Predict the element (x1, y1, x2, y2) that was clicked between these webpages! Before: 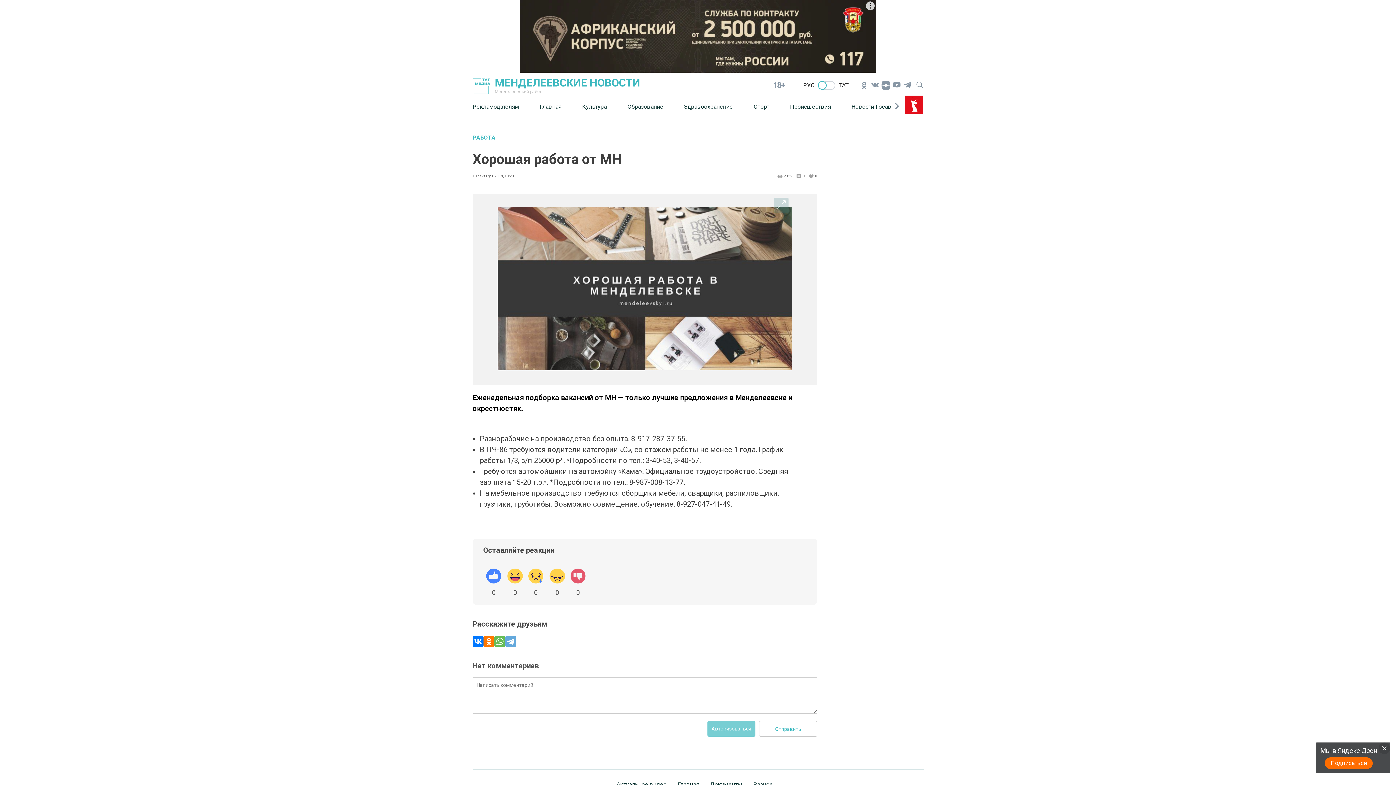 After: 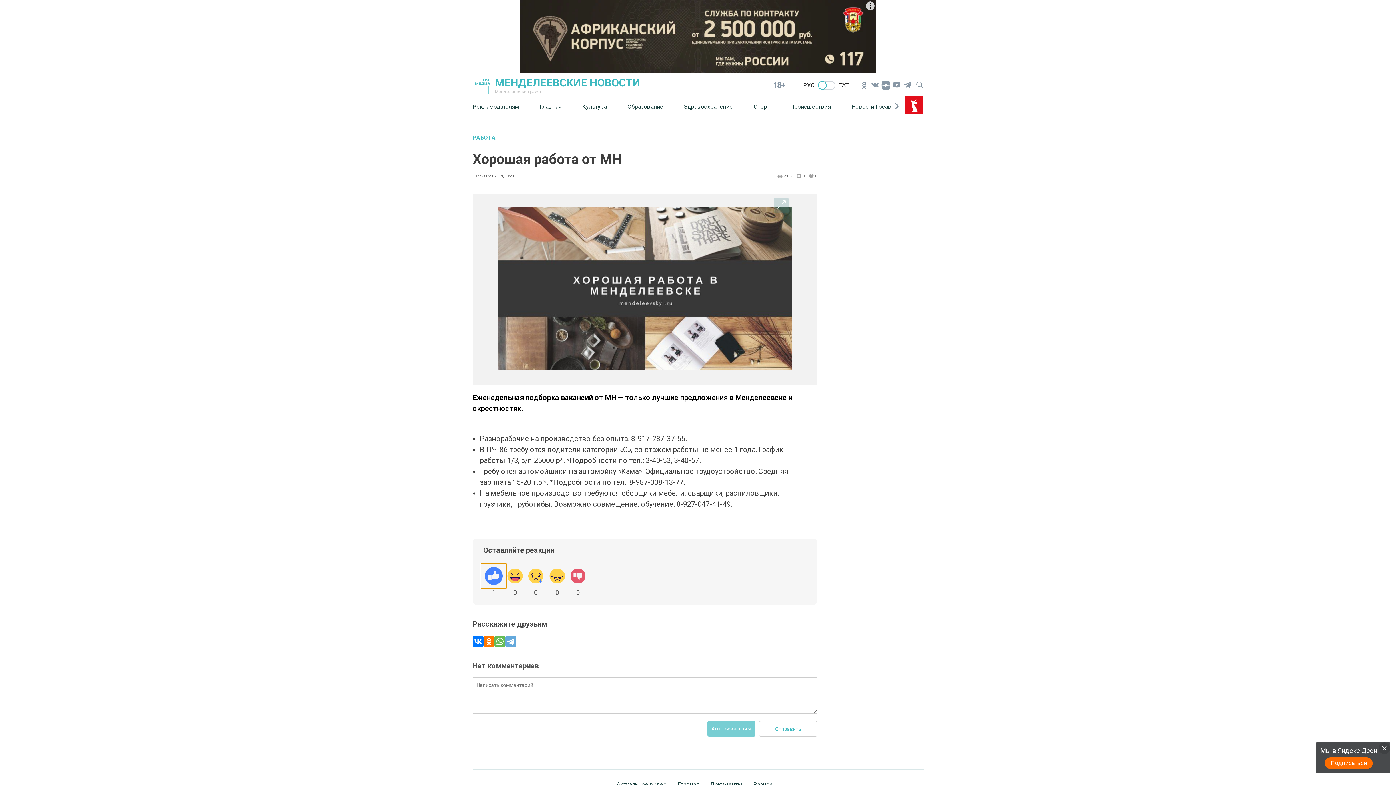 Action: bbox: (483, 565, 504, 588)